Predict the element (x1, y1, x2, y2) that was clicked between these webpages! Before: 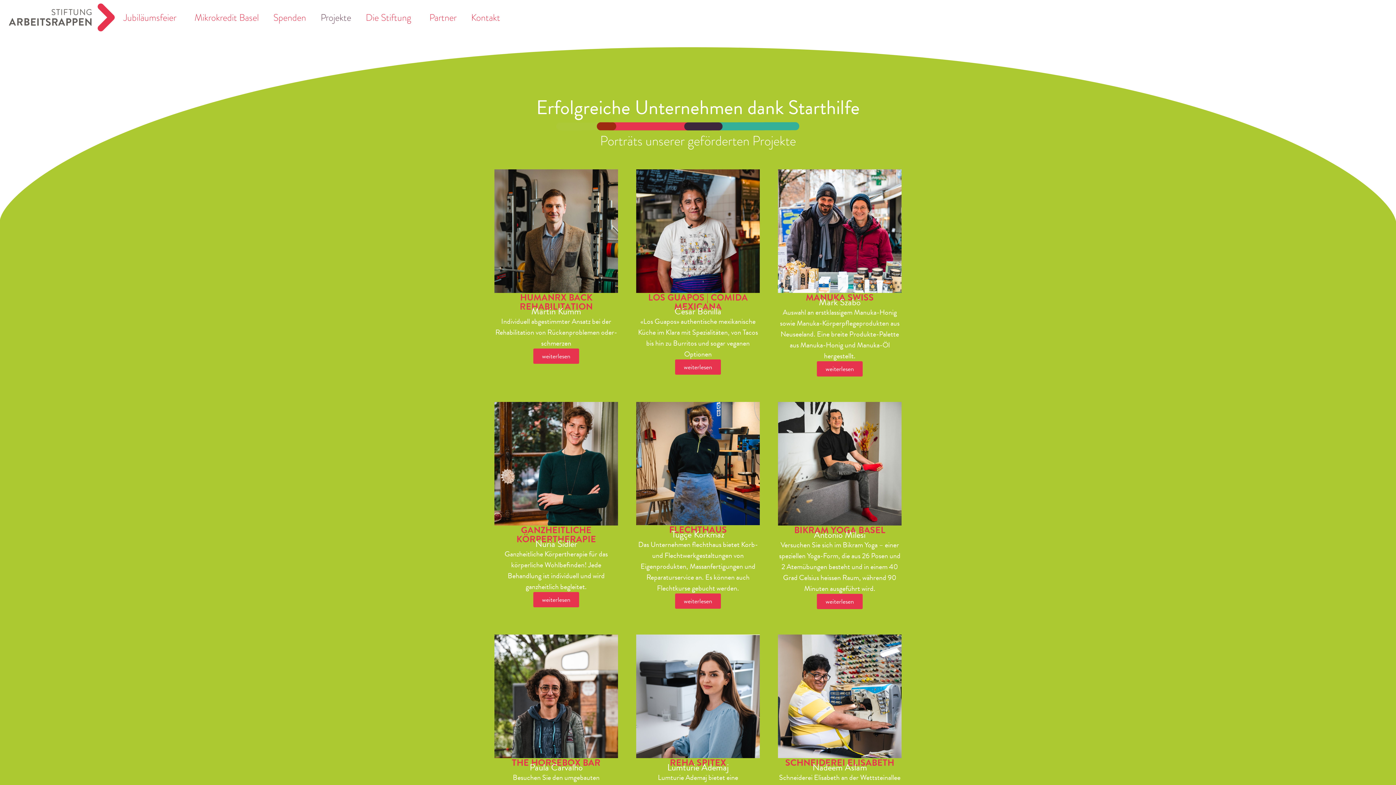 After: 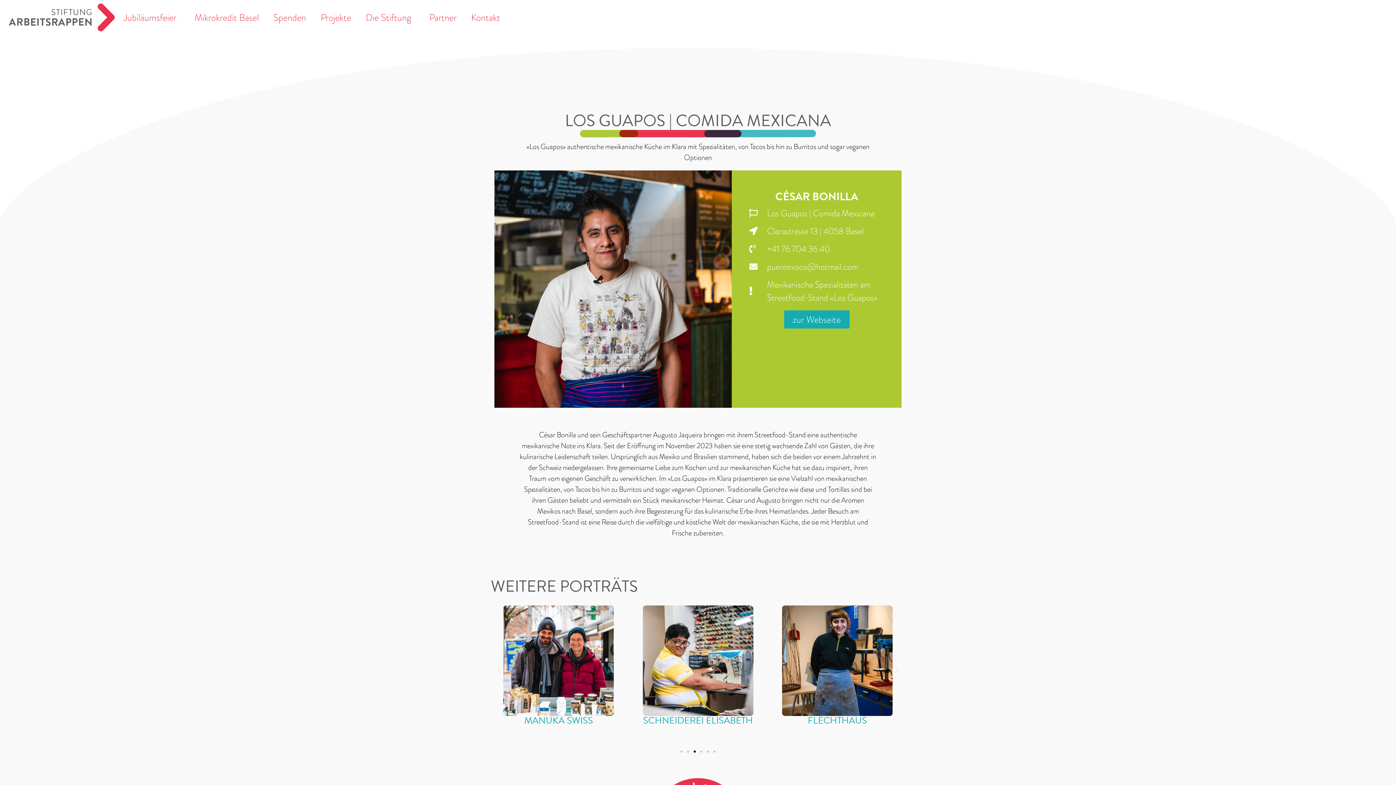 Action: bbox: (636, 169, 760, 293)